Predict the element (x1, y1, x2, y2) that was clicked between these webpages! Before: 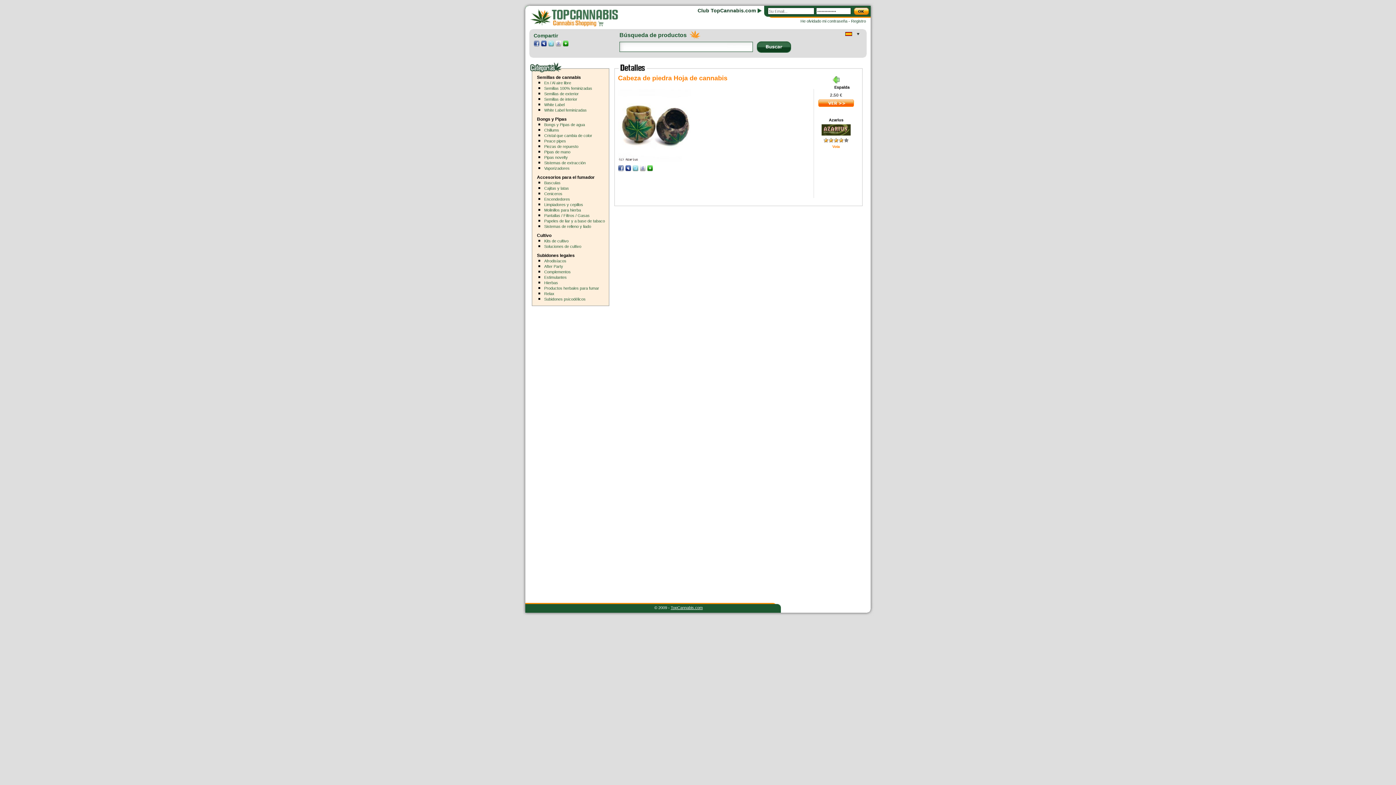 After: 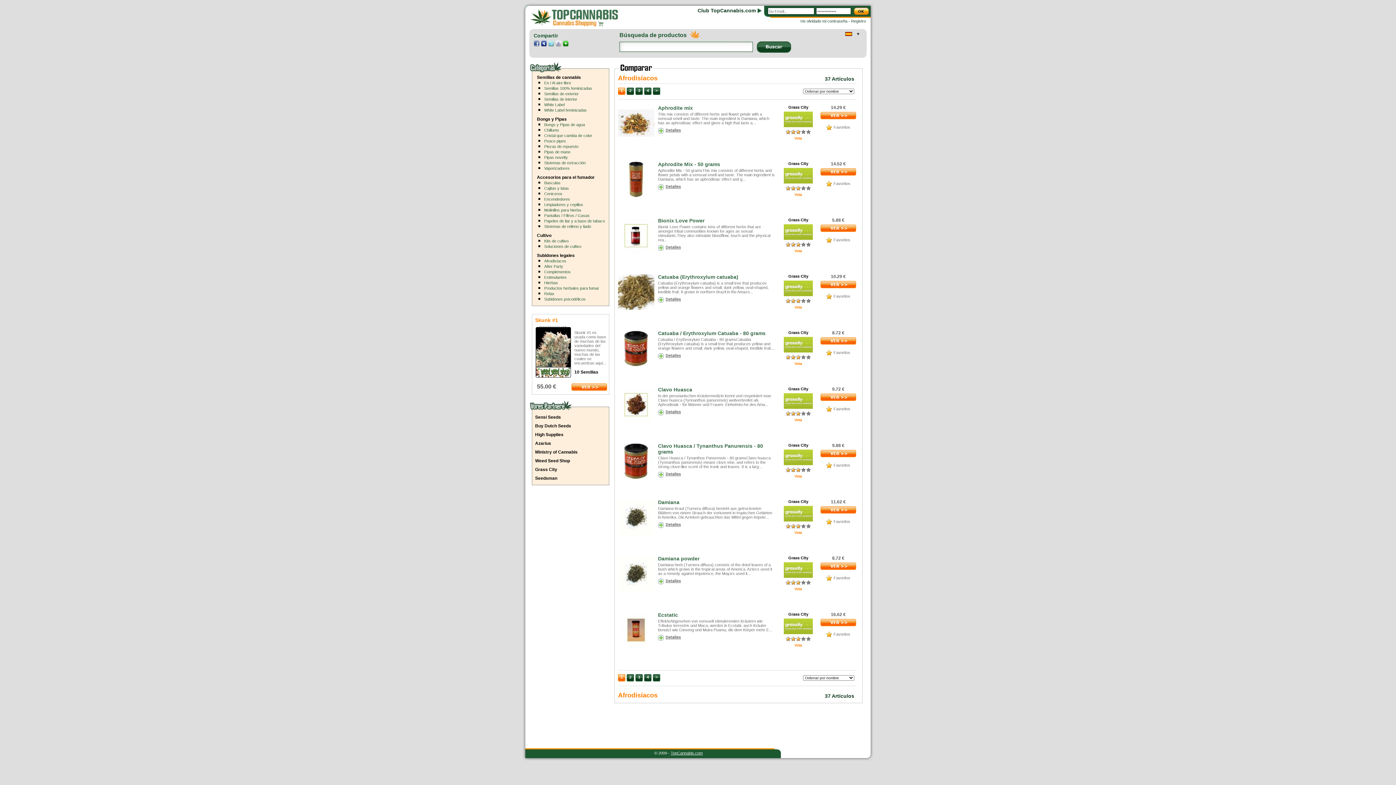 Action: label: Afrodisíacos bbox: (544, 258, 566, 263)